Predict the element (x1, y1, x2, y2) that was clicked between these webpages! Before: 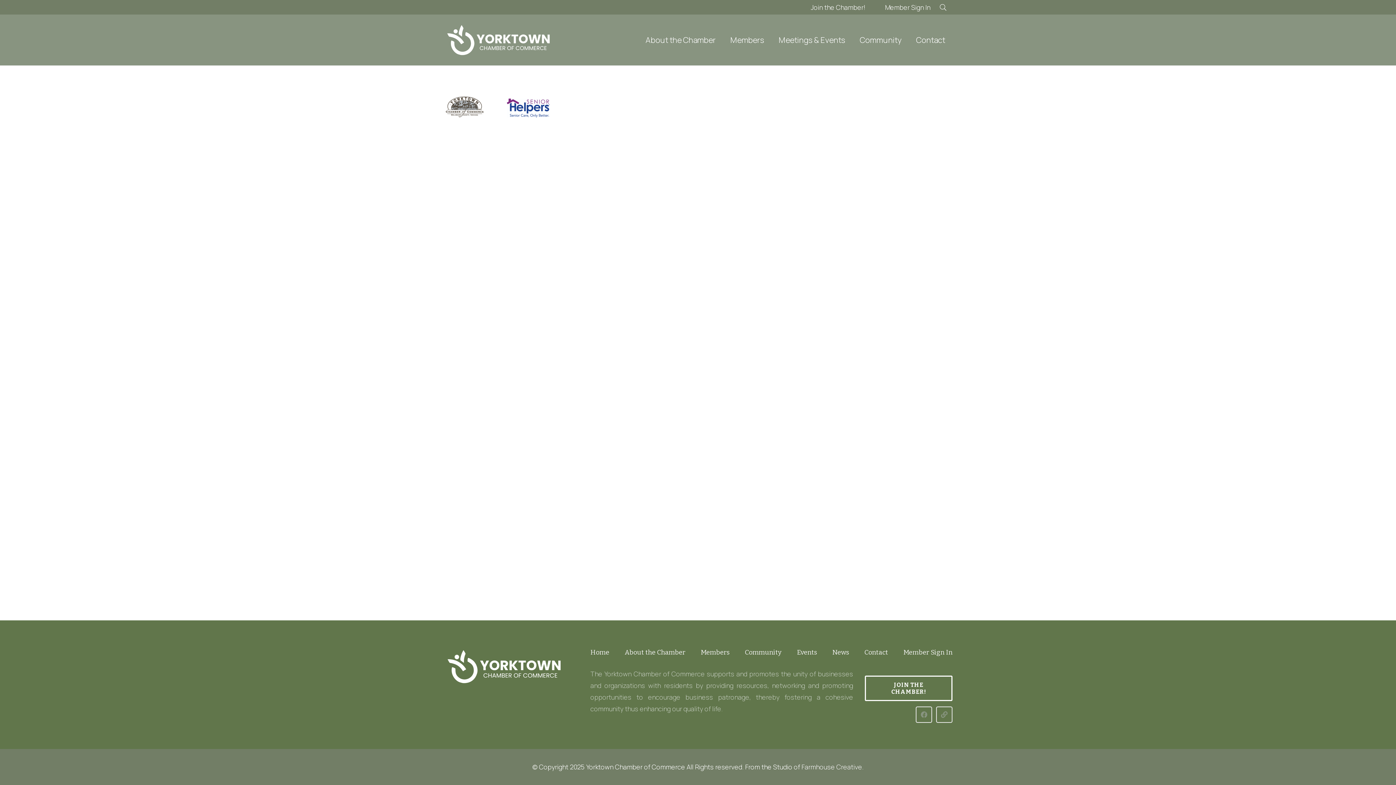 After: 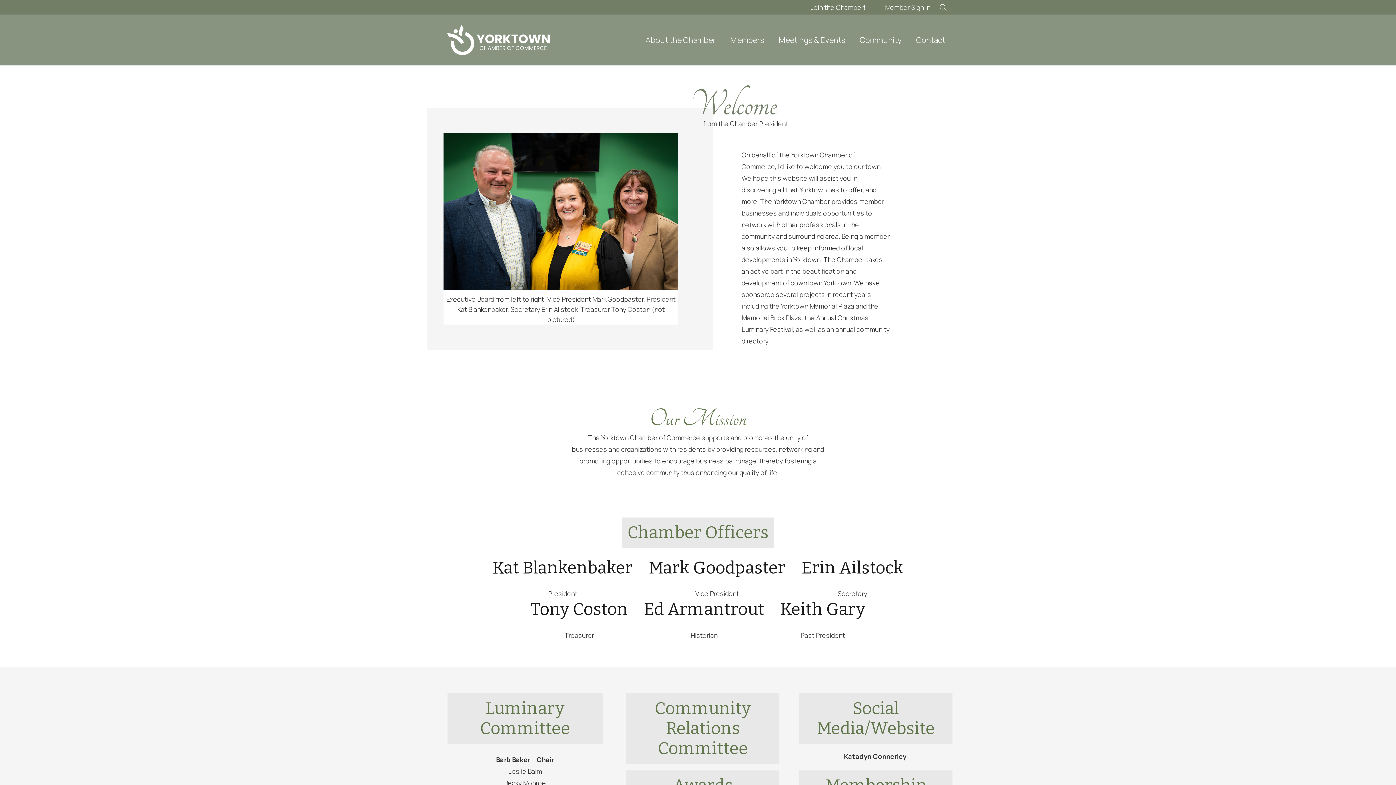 Action: label: About the Chamber bbox: (624, 648, 685, 656)